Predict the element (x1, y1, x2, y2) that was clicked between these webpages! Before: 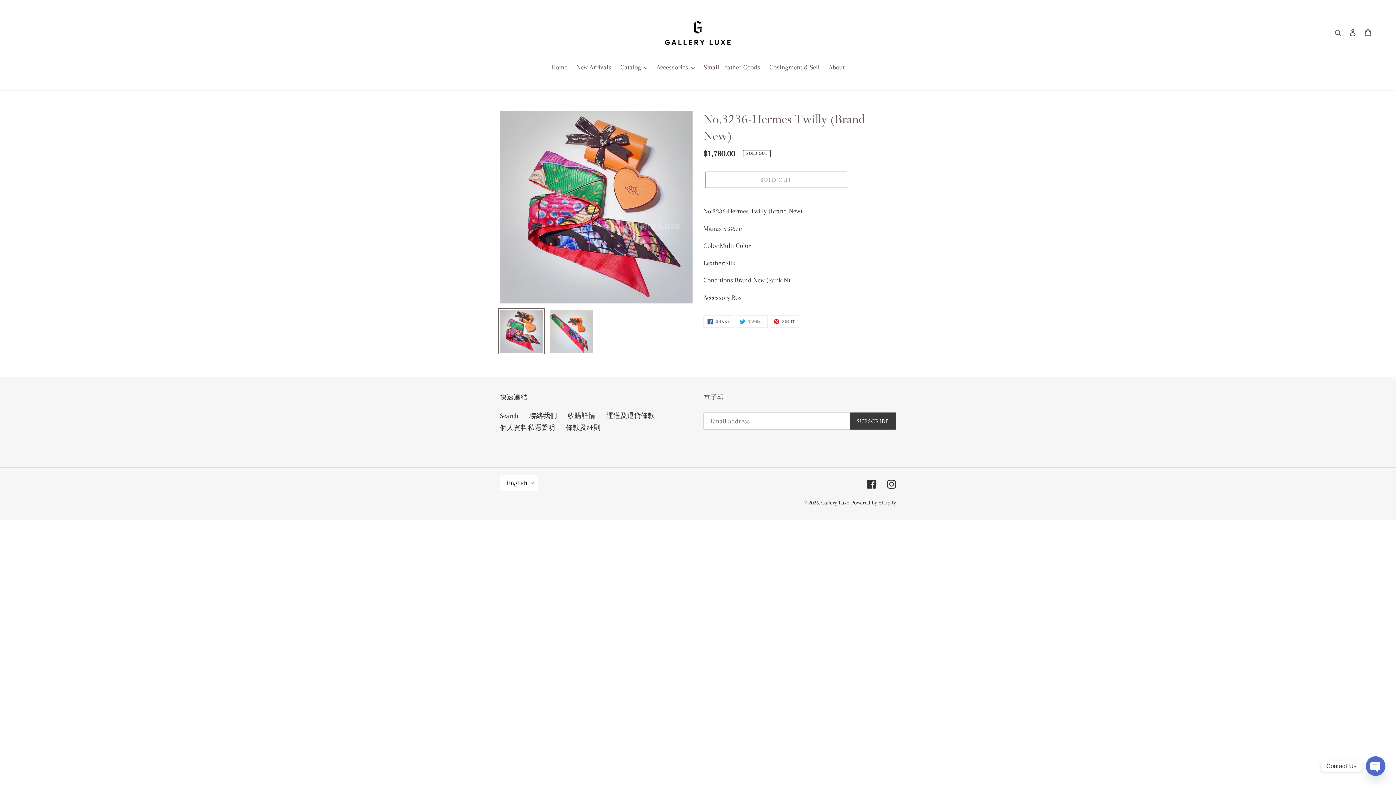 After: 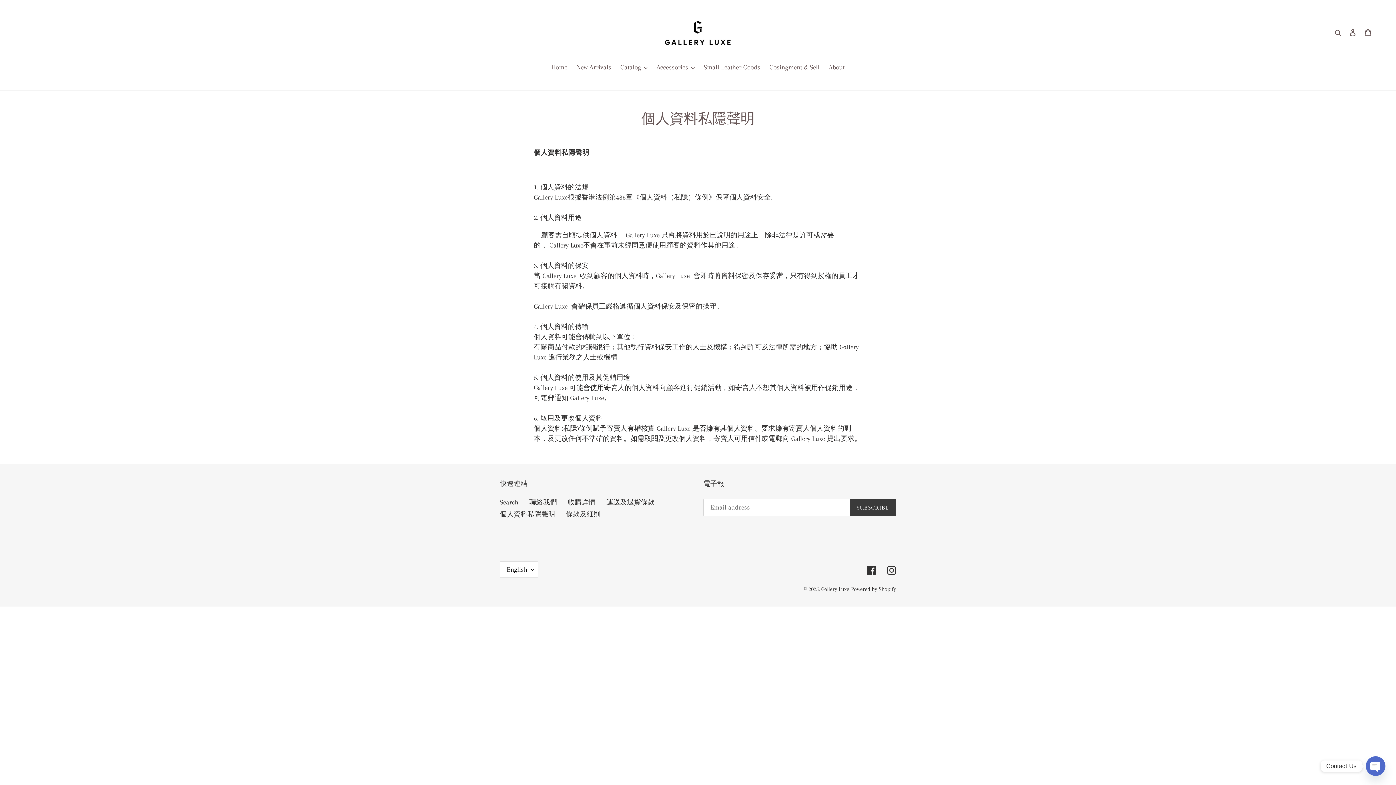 Action: bbox: (500, 424, 555, 431) label: 個人資料私隱聲明